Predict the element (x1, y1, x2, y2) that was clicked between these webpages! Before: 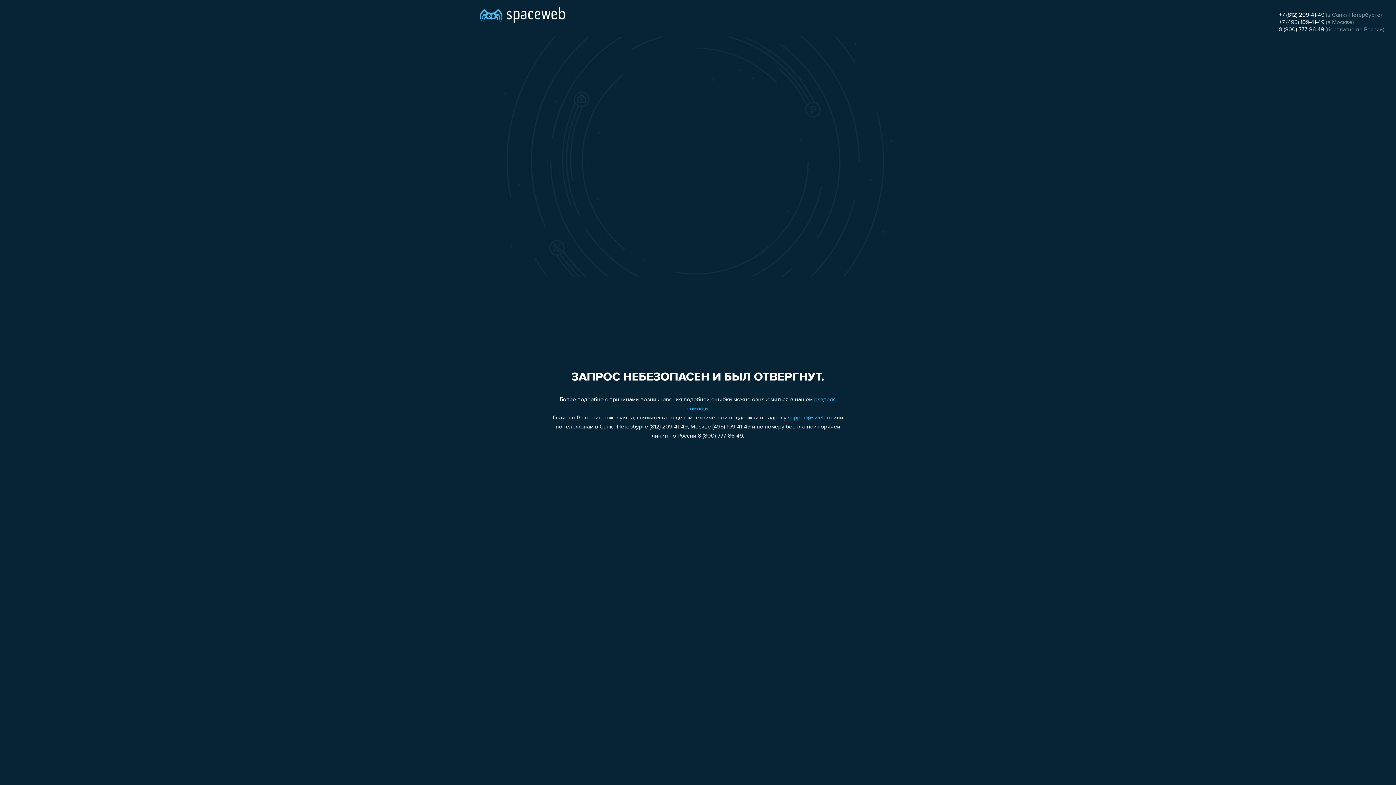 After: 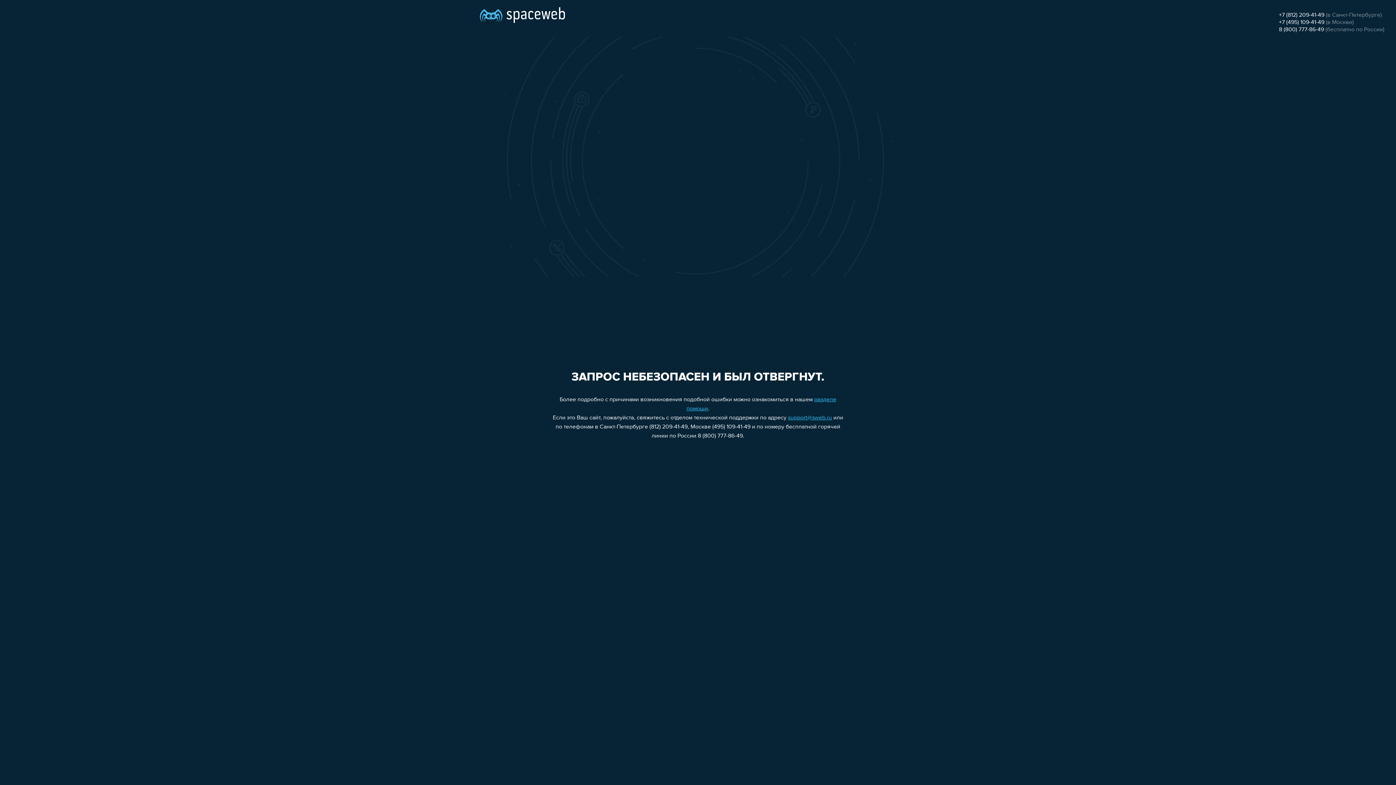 Action: label: support@sweb.ru bbox: (788, 415, 832, 421)